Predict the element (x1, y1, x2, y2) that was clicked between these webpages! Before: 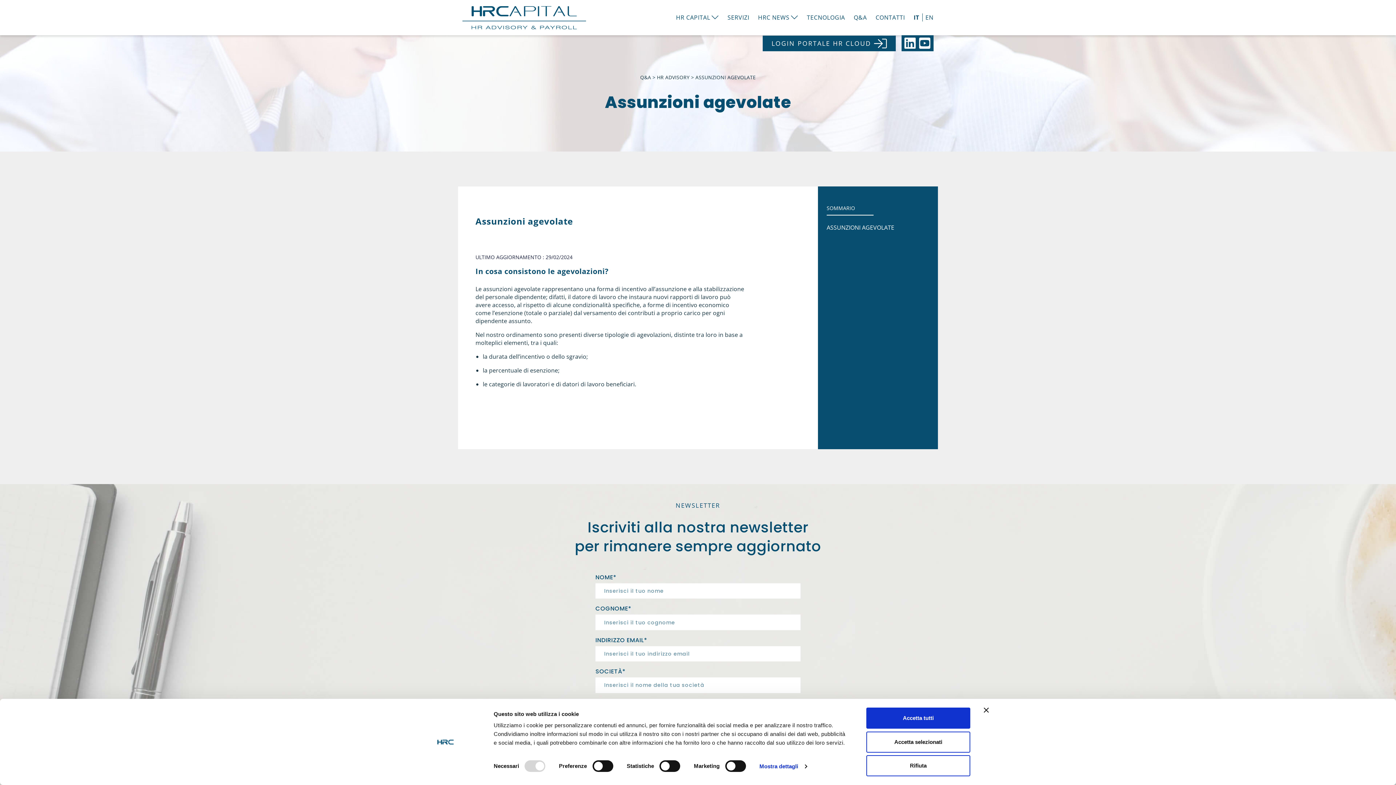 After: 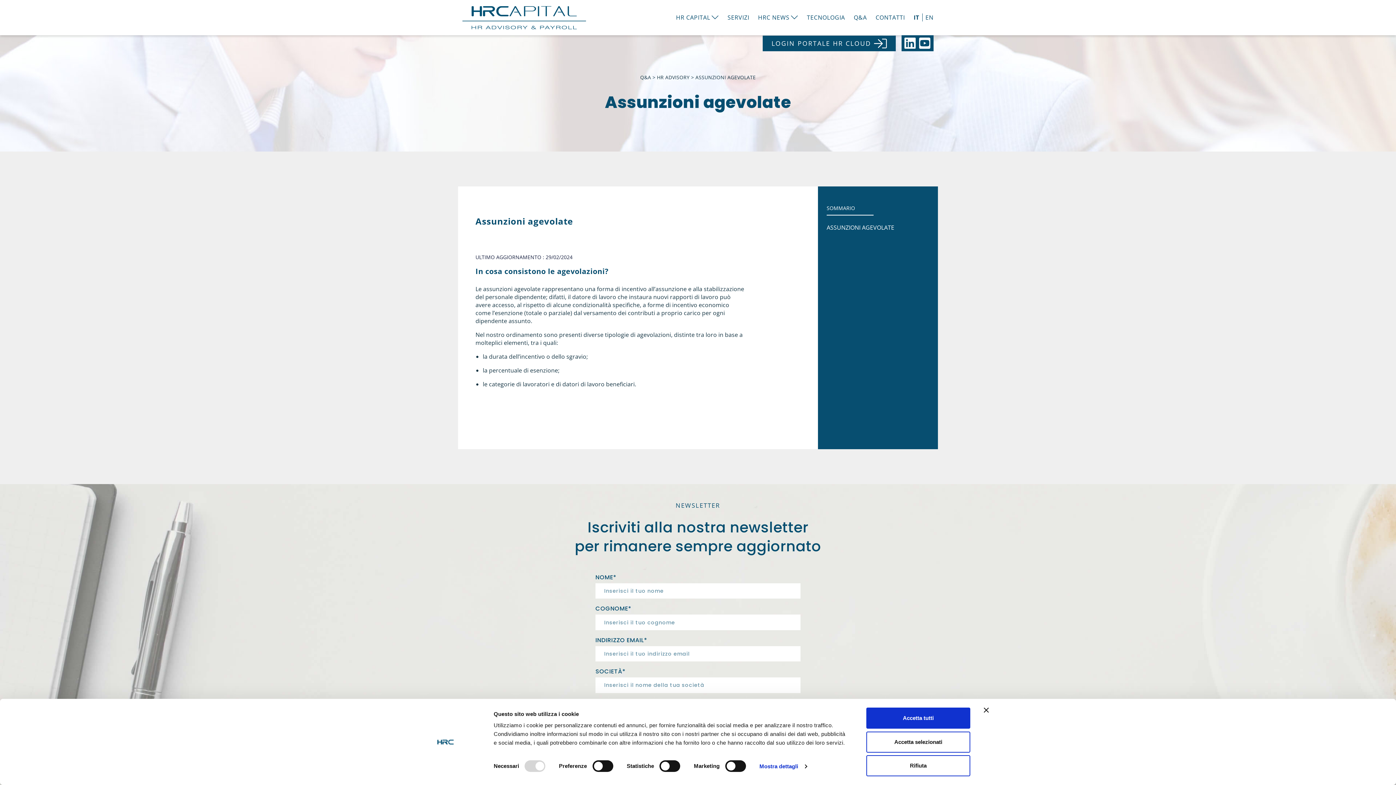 Action: bbox: (919, 36, 930, 49)